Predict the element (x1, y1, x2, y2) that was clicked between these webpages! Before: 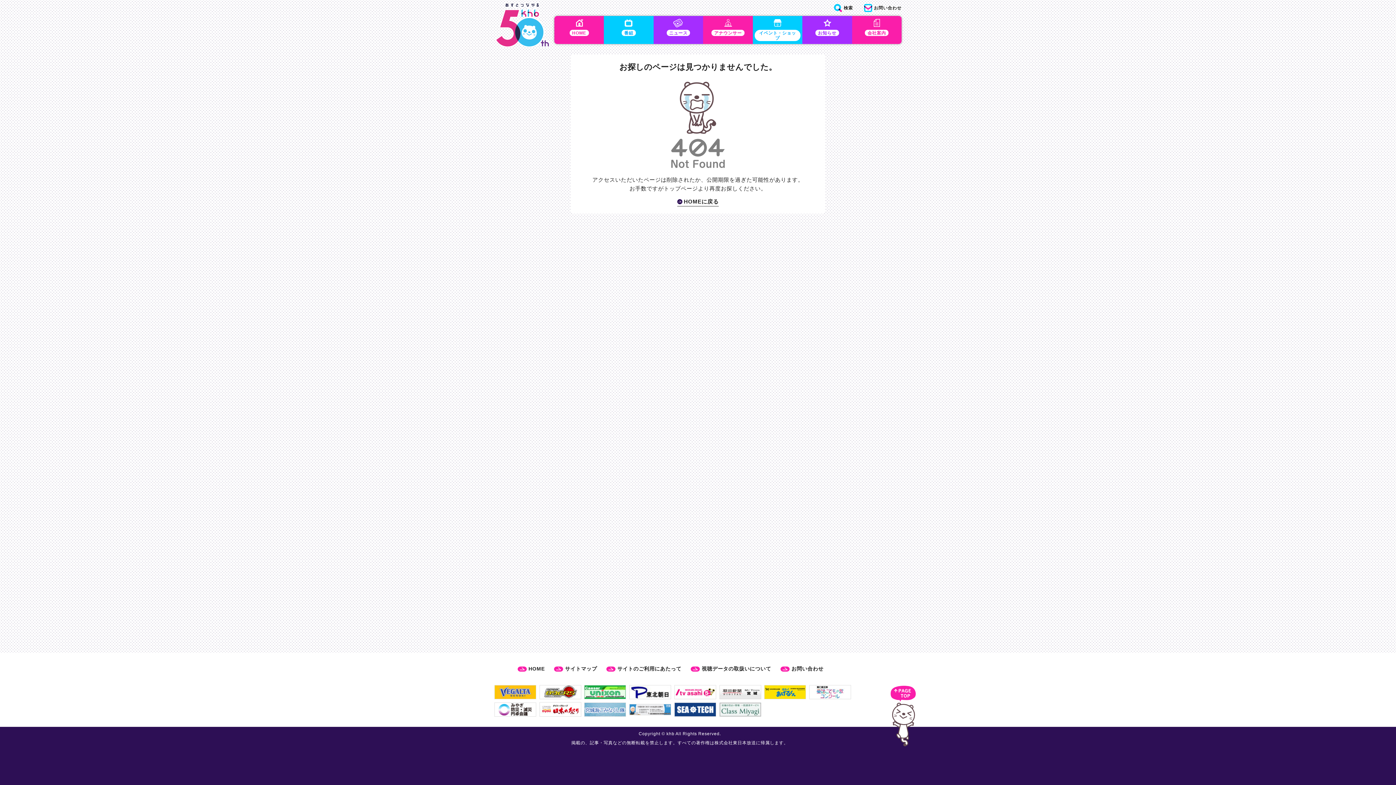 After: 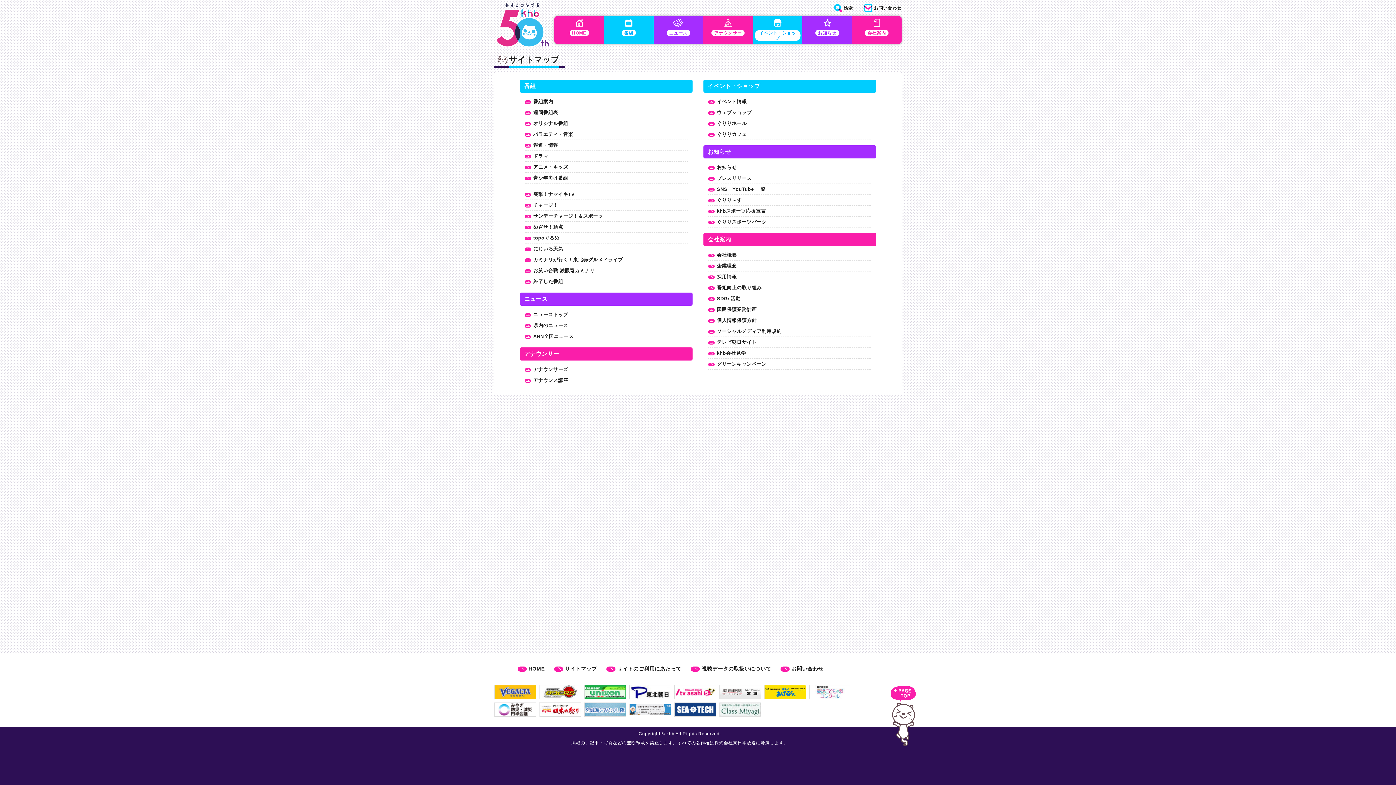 Action: label: サイトマップ bbox: (554, 664, 597, 674)